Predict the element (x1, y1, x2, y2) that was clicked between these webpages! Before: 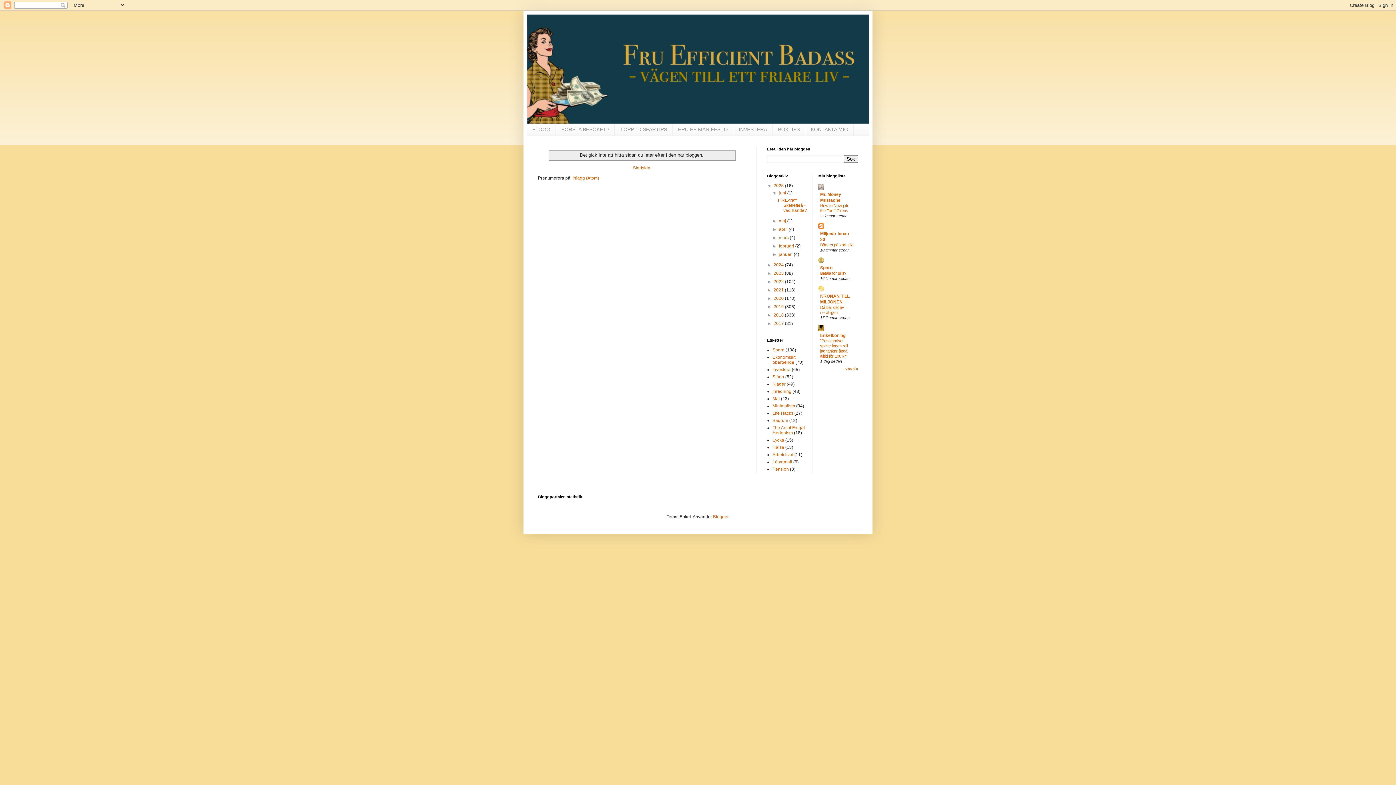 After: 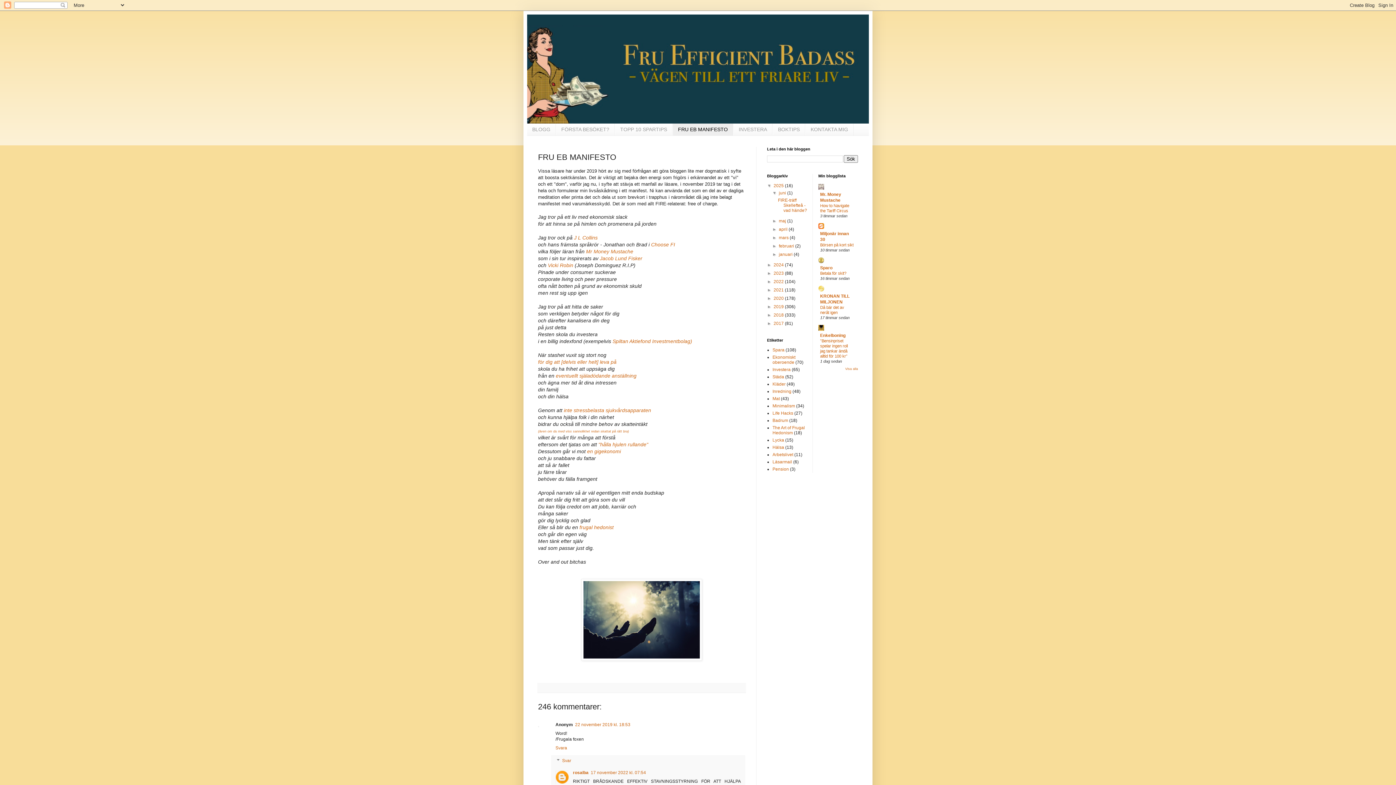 Action: label: FRU EB MANIFESTO bbox: (672, 123, 733, 135)